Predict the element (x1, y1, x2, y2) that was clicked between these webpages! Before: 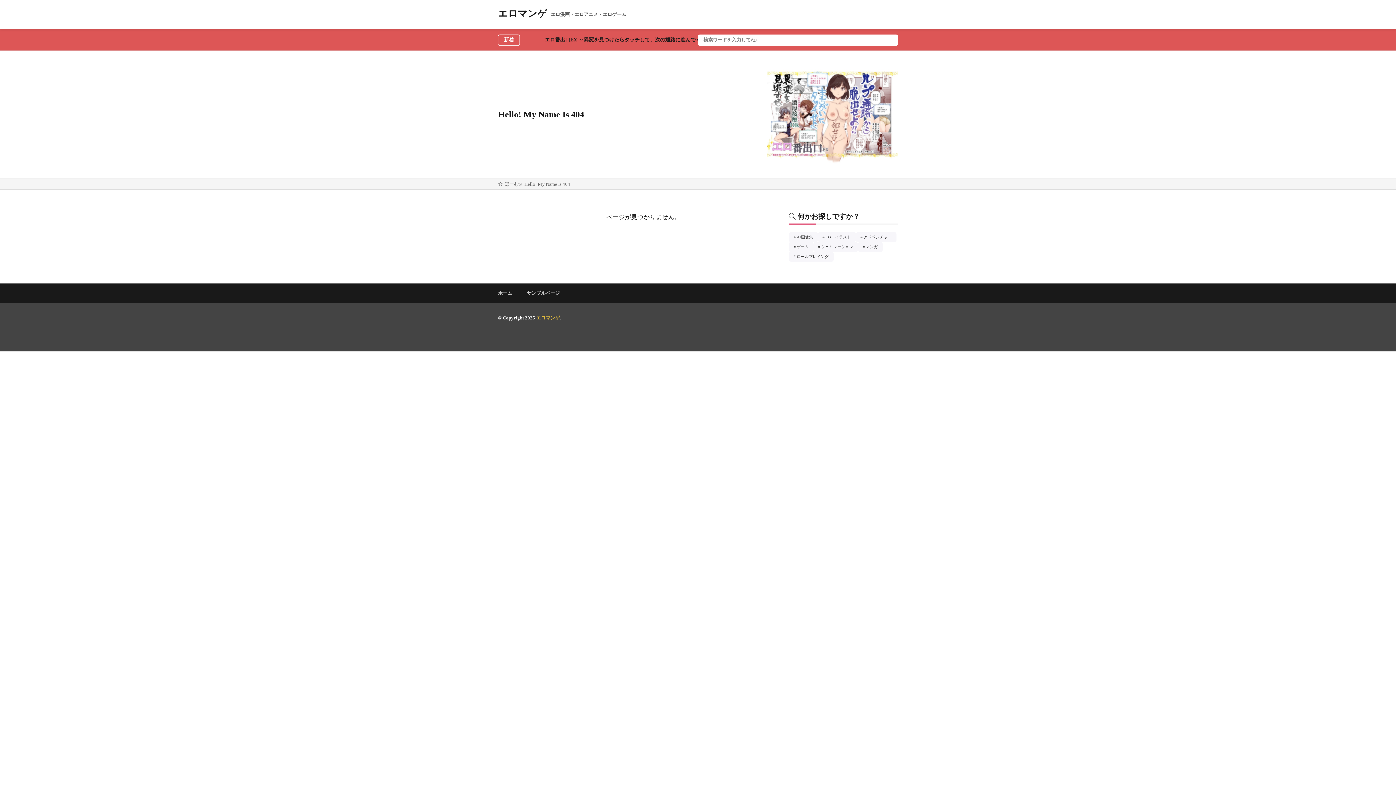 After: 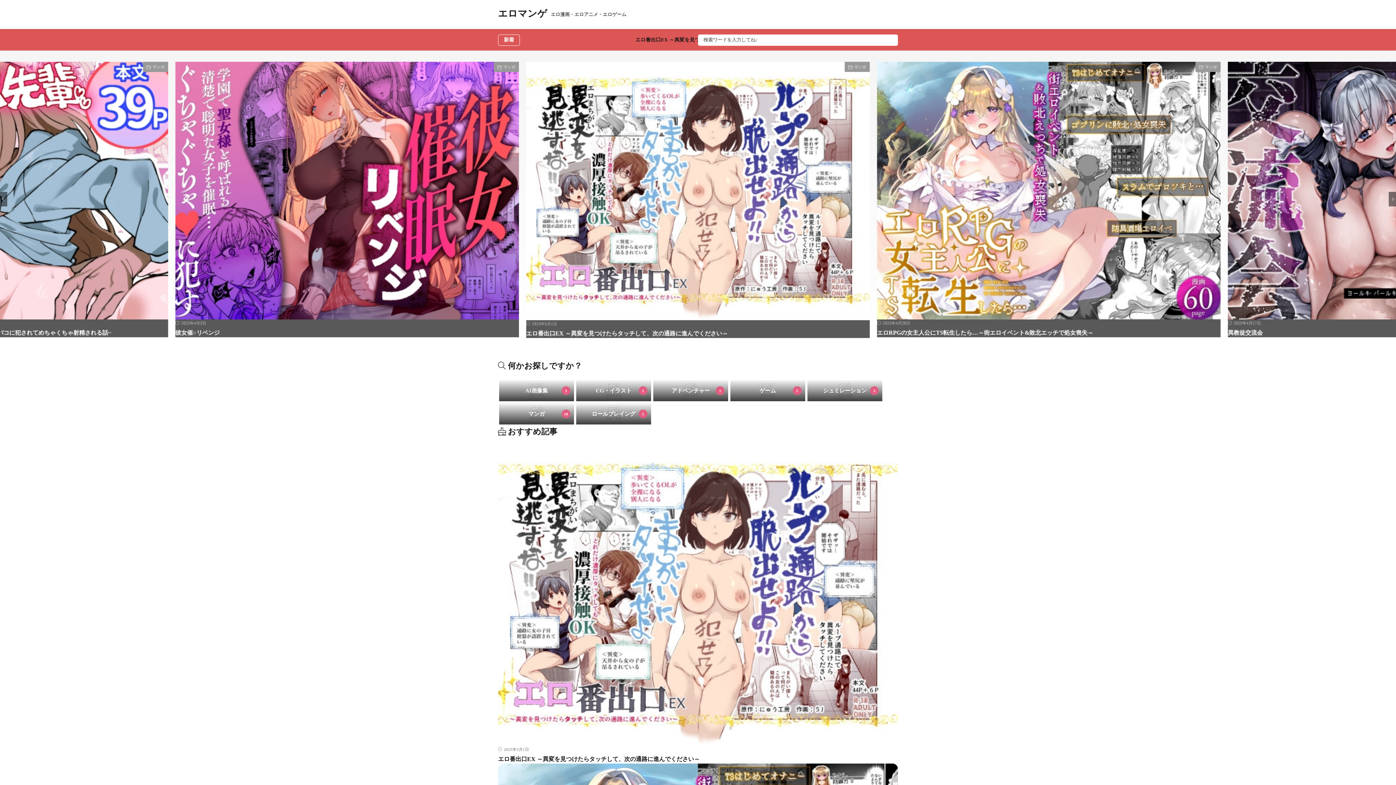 Action: bbox: (536, 315, 560, 320) label: エロマンゲ